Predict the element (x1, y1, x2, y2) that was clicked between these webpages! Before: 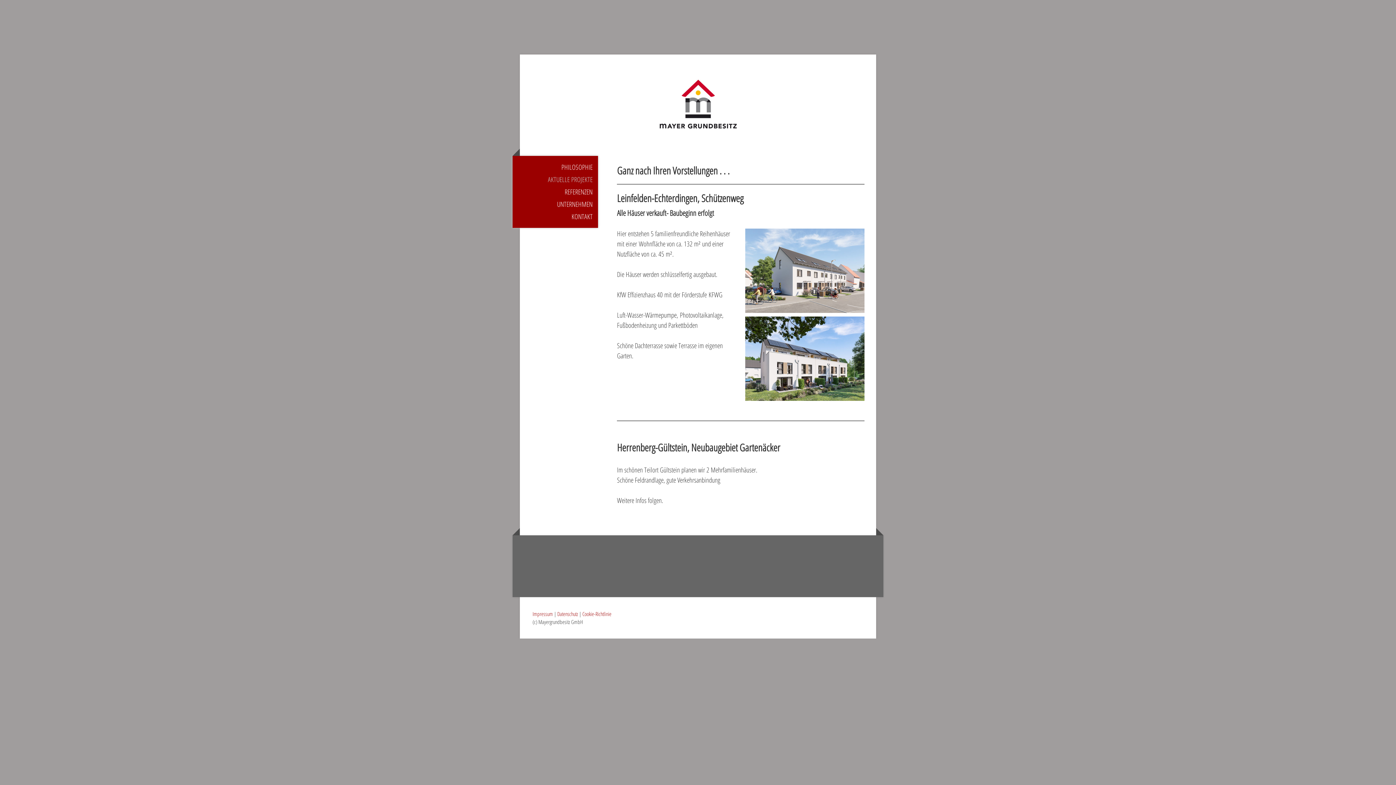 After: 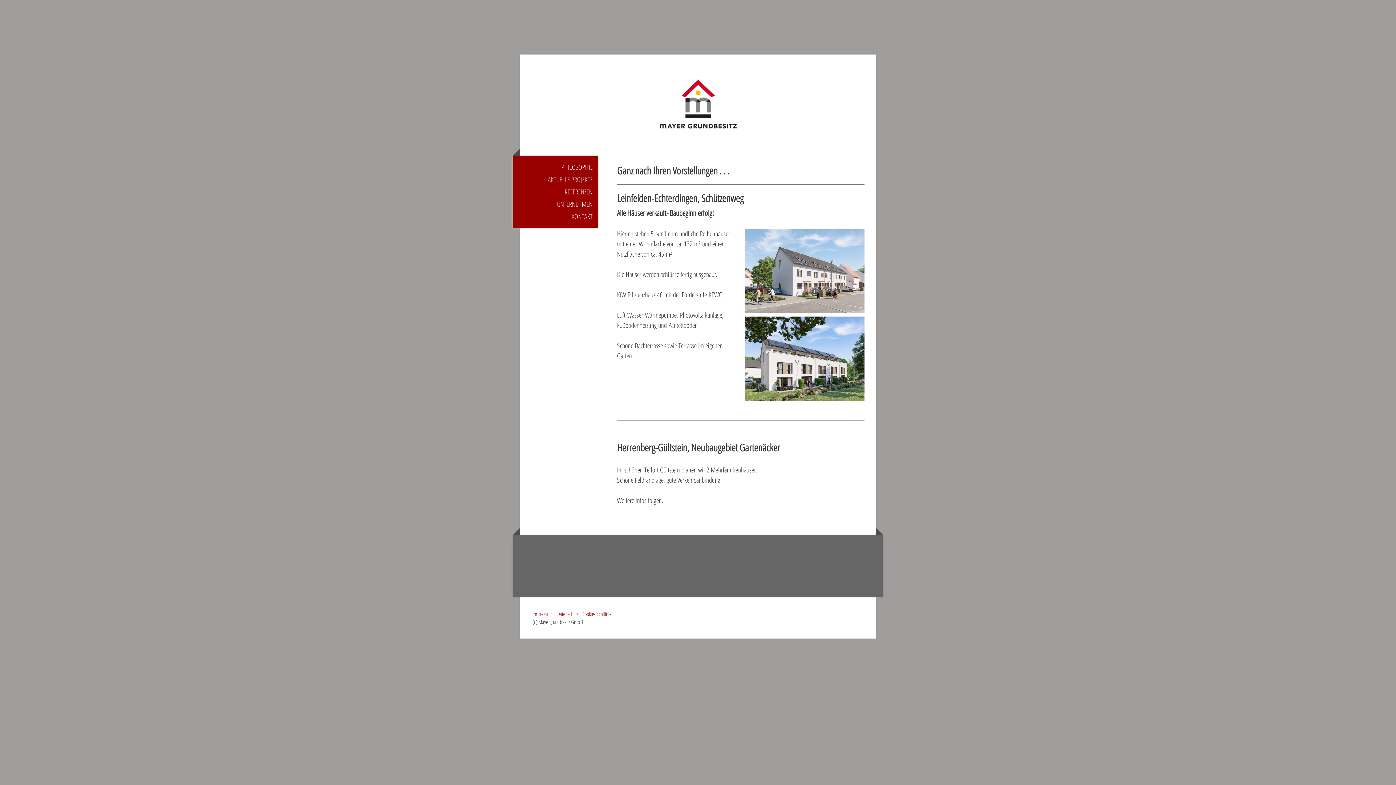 Action: bbox: (512, 173, 598, 185) label: AKTUELLE PROJEKTE